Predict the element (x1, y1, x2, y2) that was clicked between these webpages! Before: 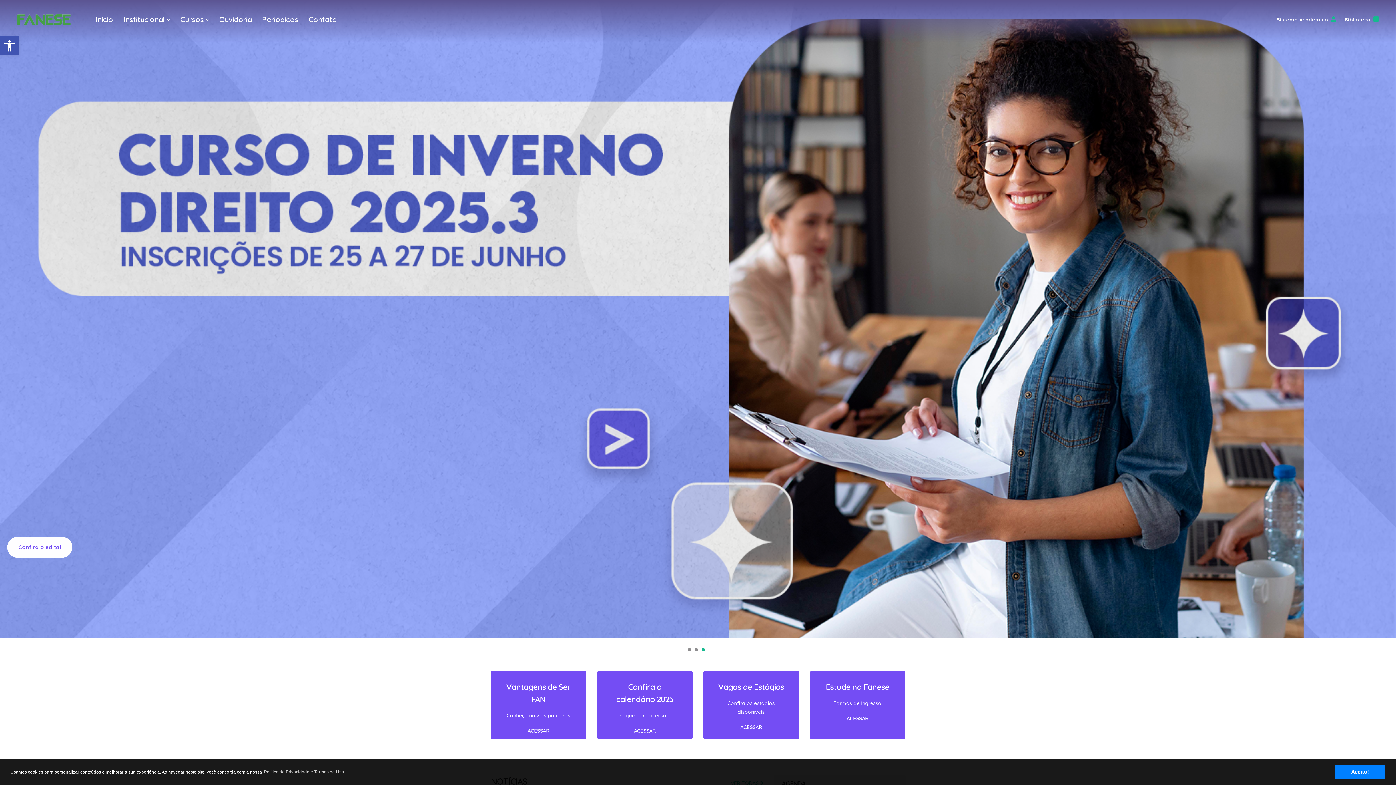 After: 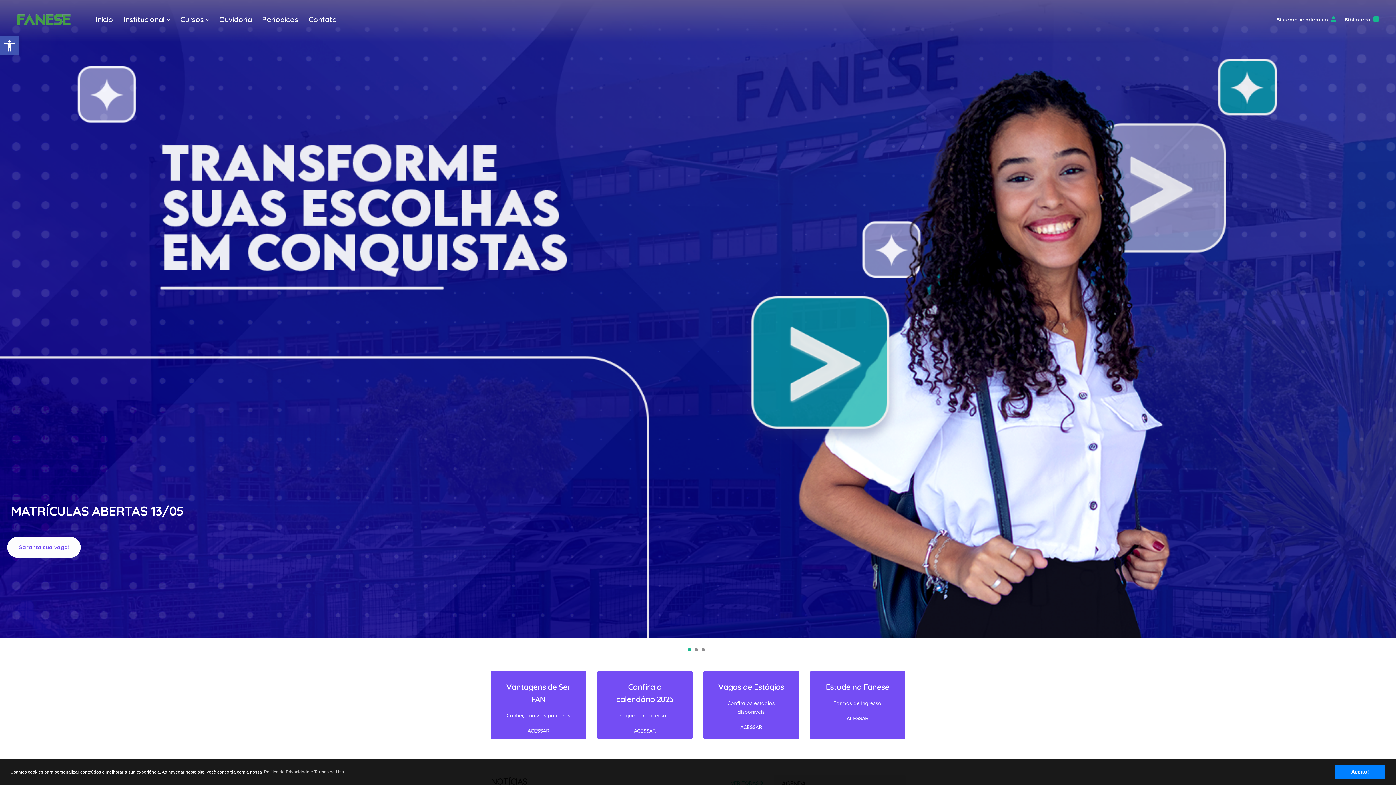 Action: bbox: (687, 648, 691, 651)